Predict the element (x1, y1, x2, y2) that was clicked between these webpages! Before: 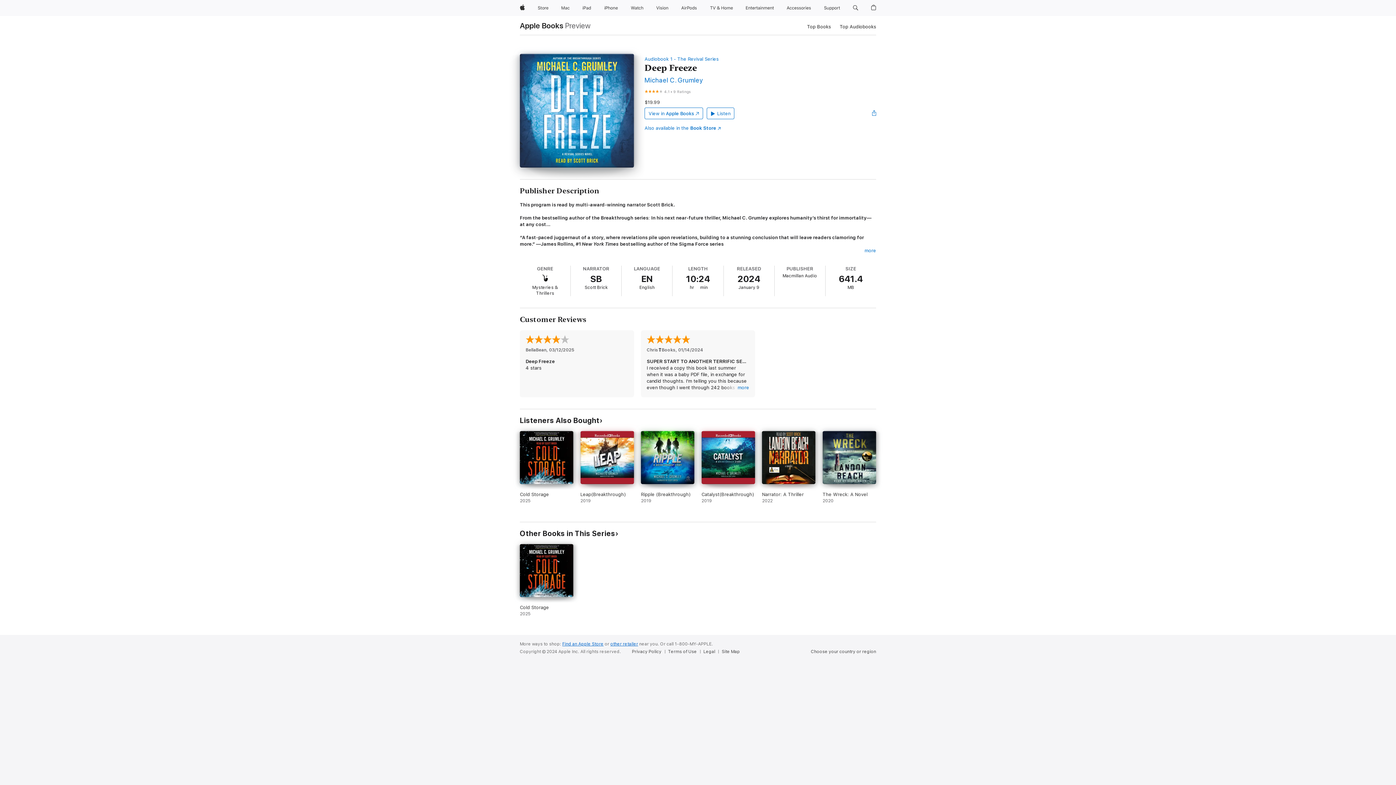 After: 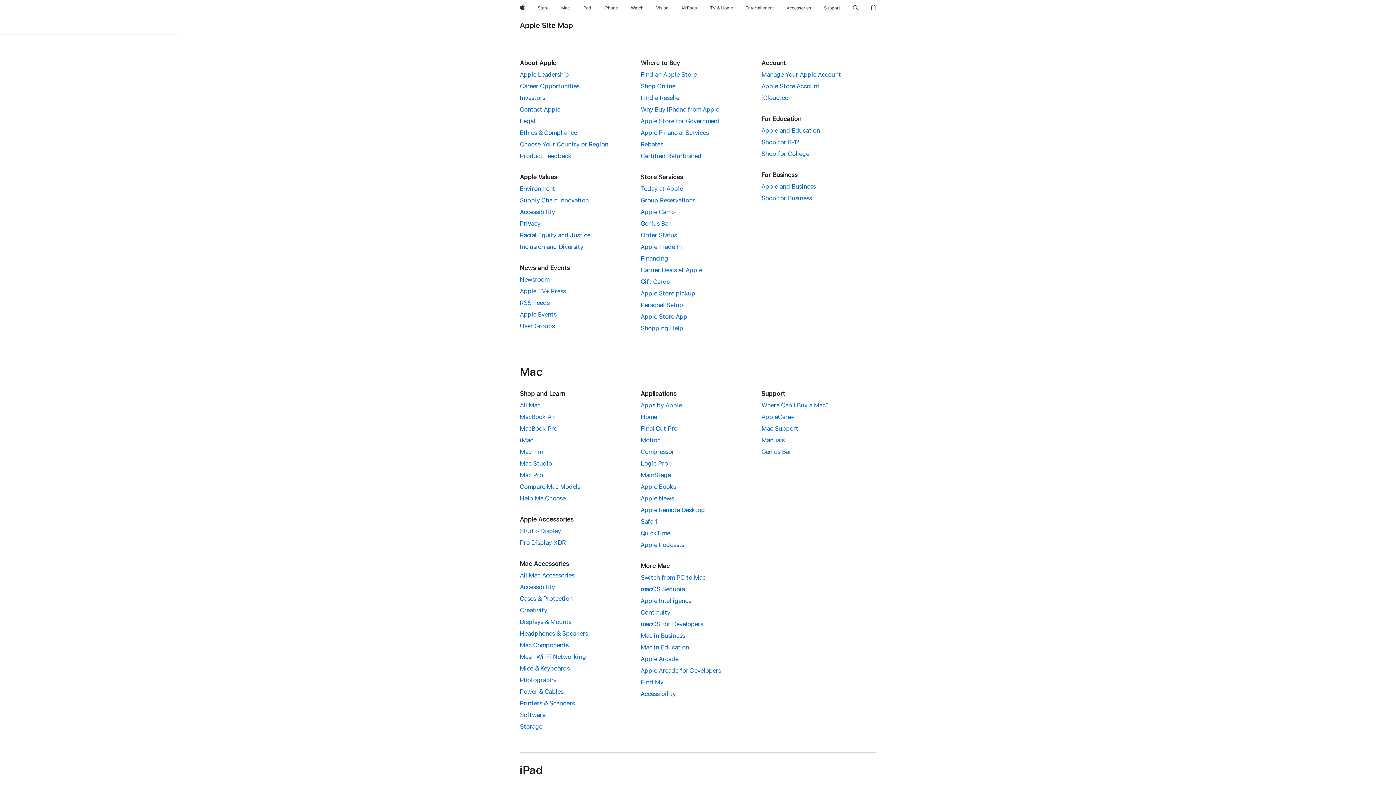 Action: label: Site Map bbox: (721, 649, 743, 654)